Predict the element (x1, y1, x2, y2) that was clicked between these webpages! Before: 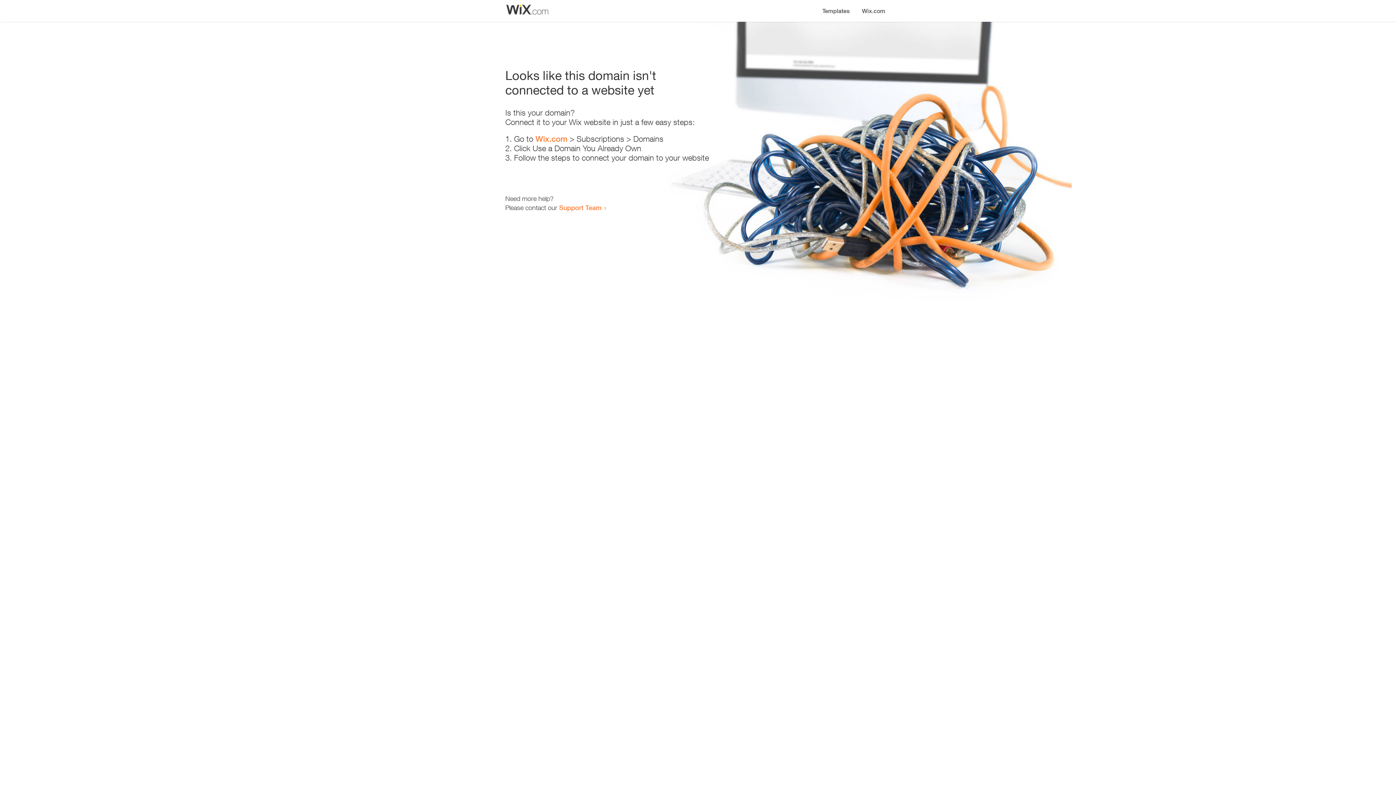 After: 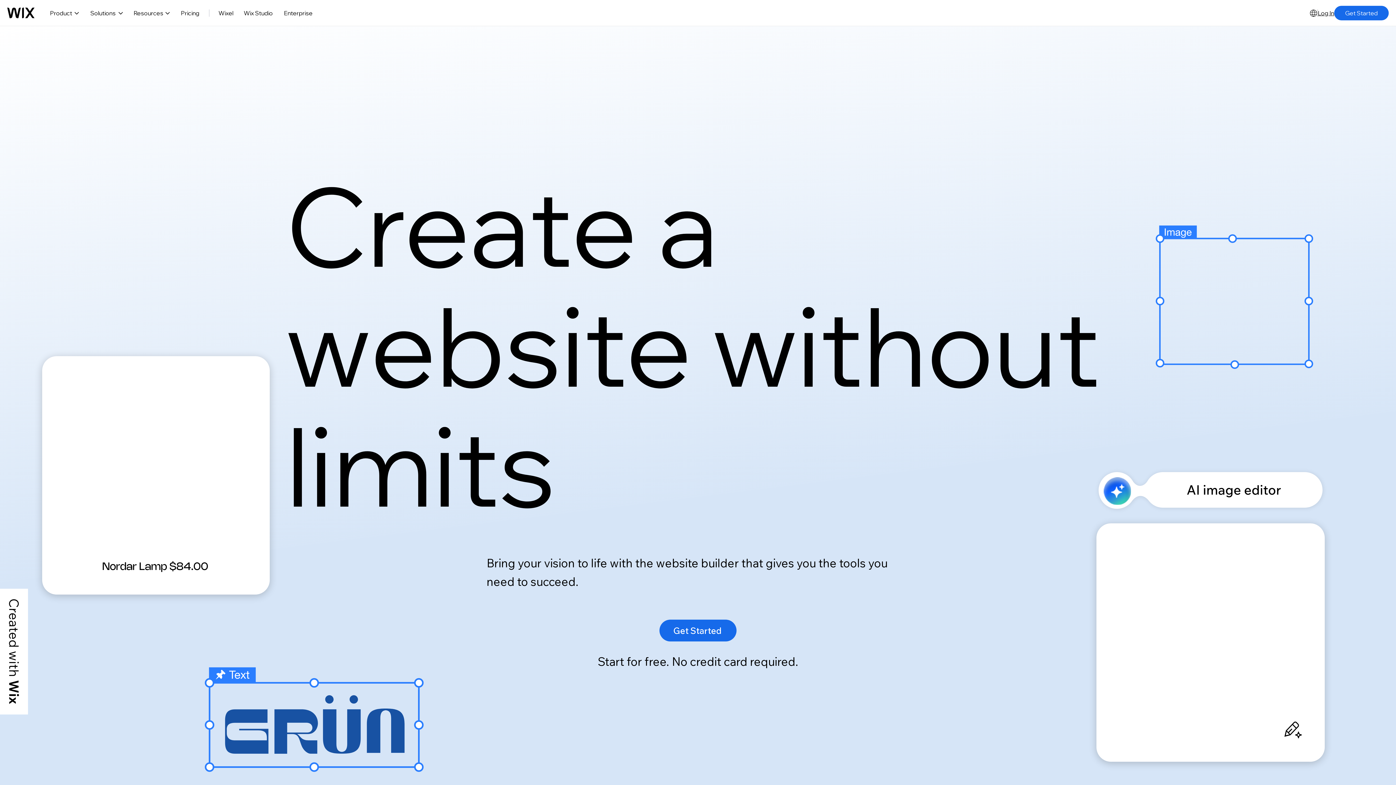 Action: bbox: (535, 134, 567, 143) label: Wix.com